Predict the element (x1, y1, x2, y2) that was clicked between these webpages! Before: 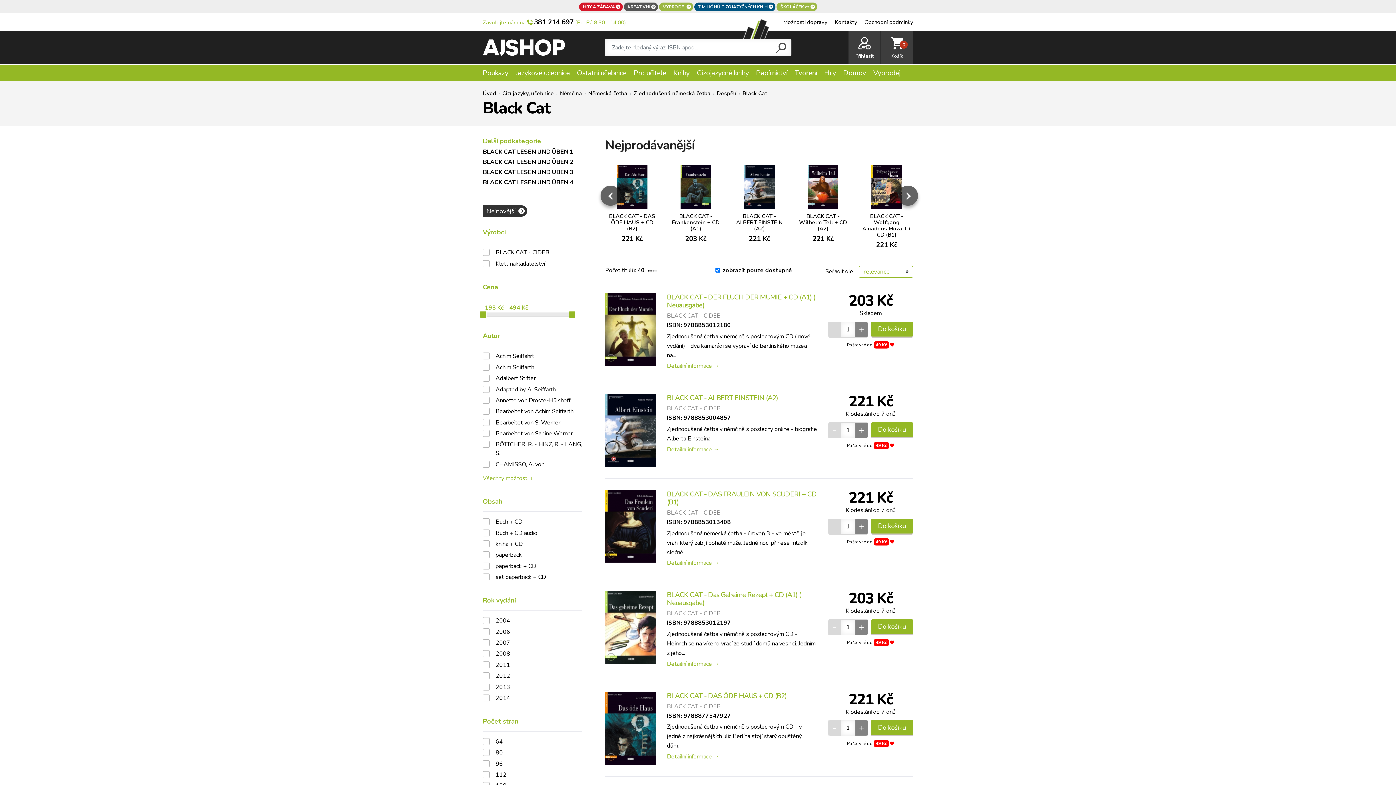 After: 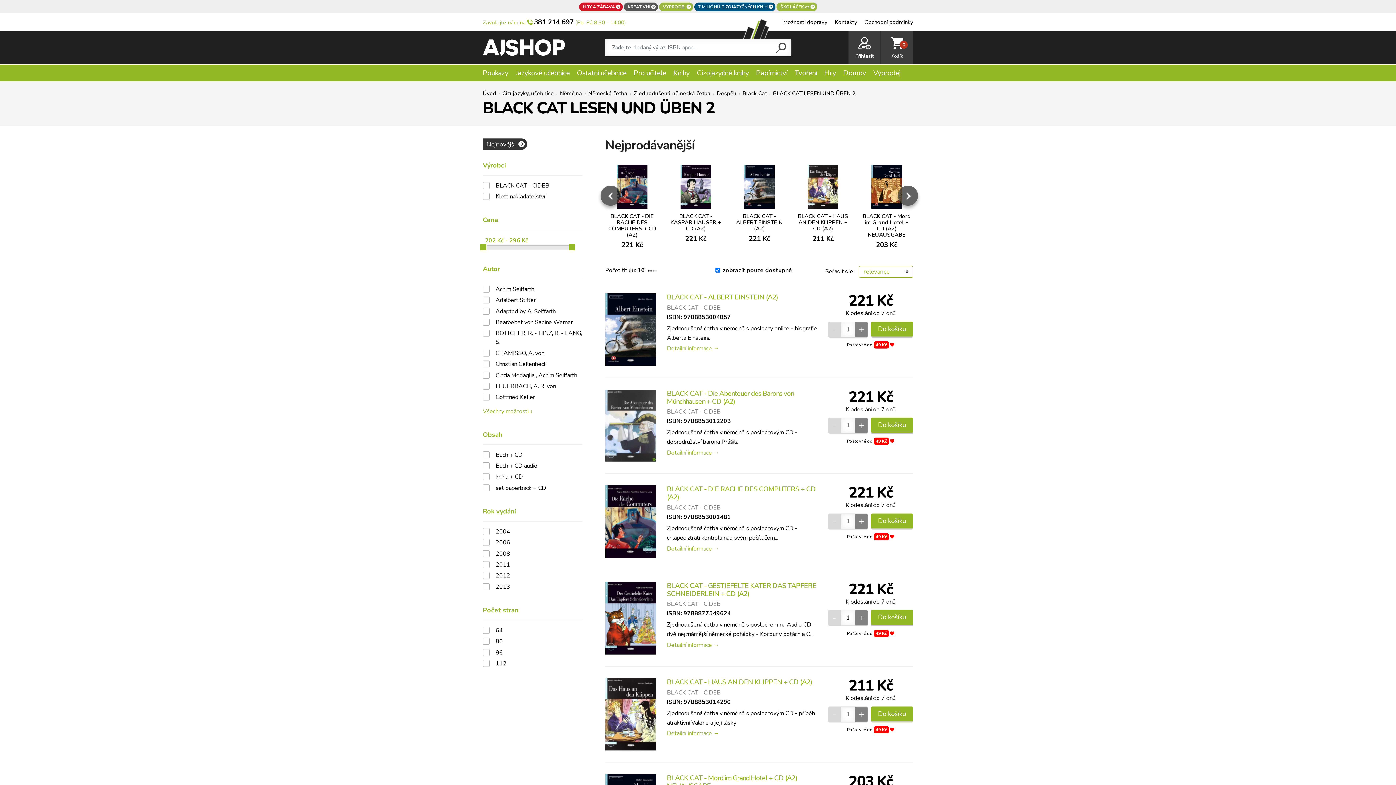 Action: label: BLACK CAT LESEN UND ÜBEN 2 bbox: (482, 157, 573, 166)